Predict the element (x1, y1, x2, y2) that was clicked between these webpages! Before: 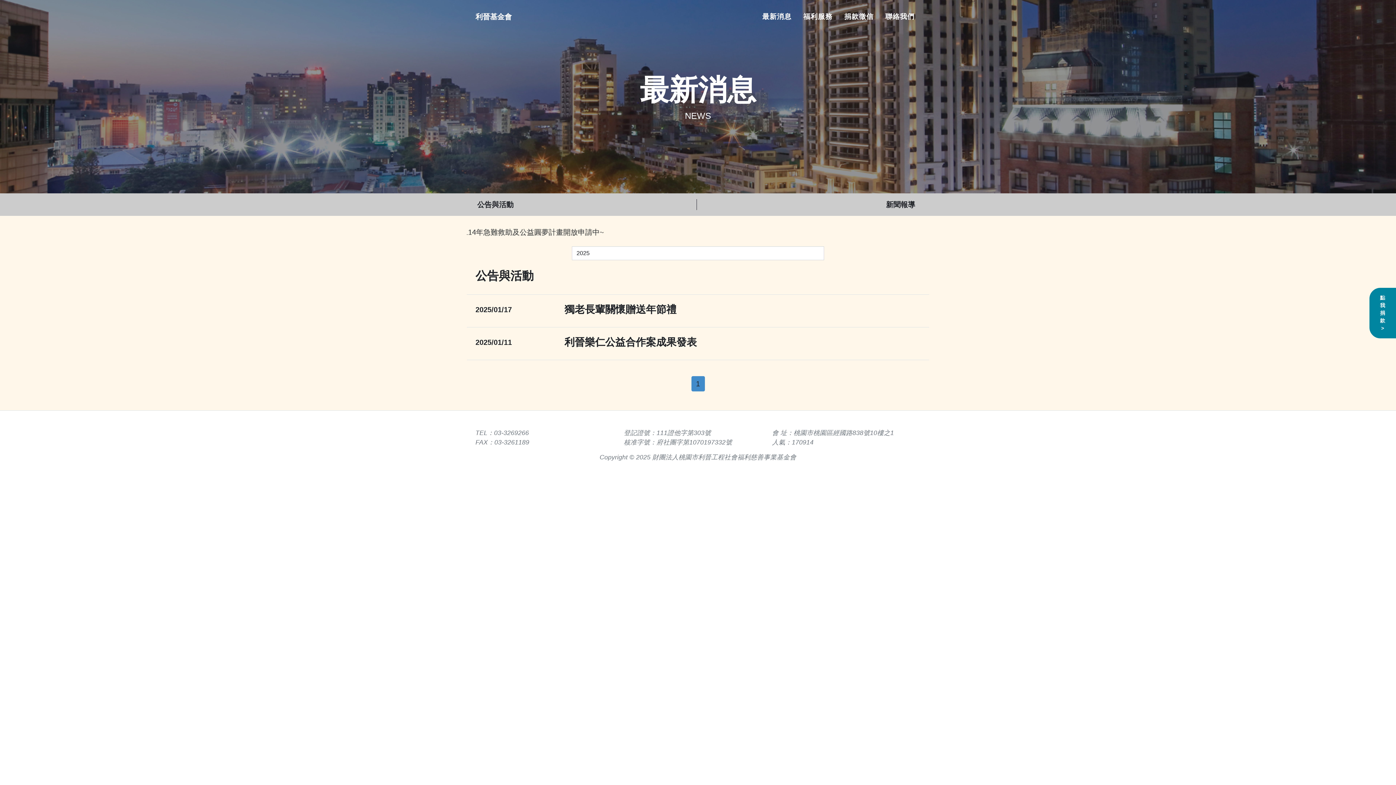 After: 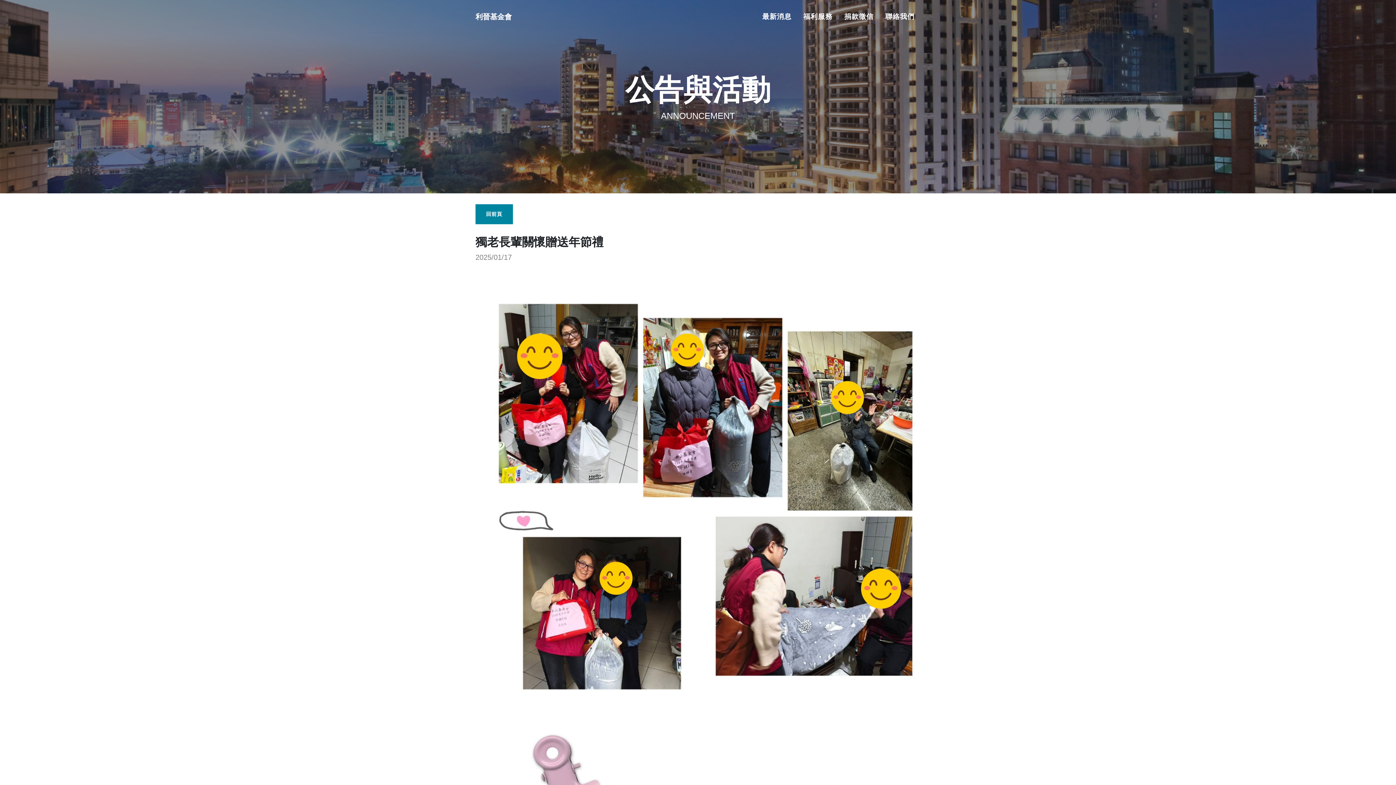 Action: label: 2025/01/17
獨老長輩關懷贈送年節禮 bbox: (475, 303, 920, 318)